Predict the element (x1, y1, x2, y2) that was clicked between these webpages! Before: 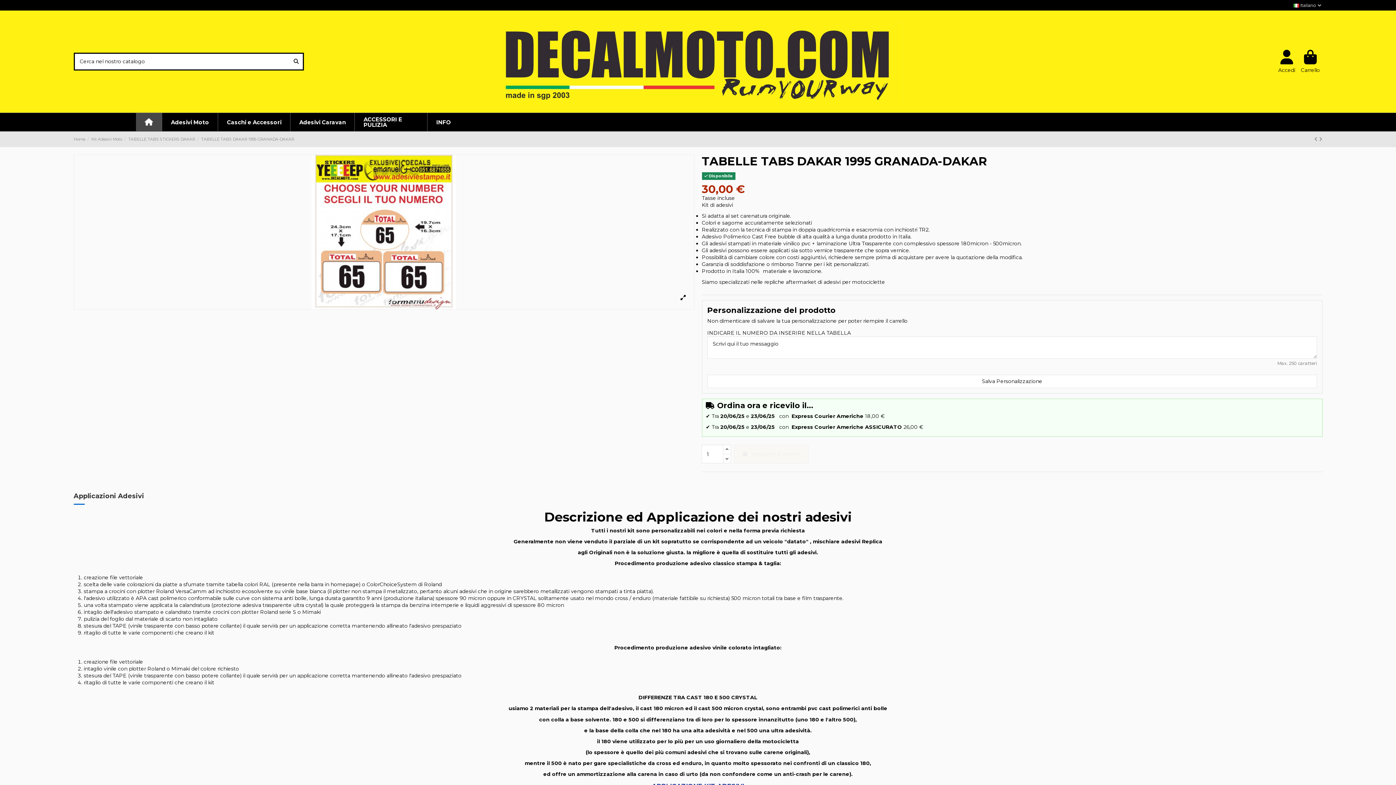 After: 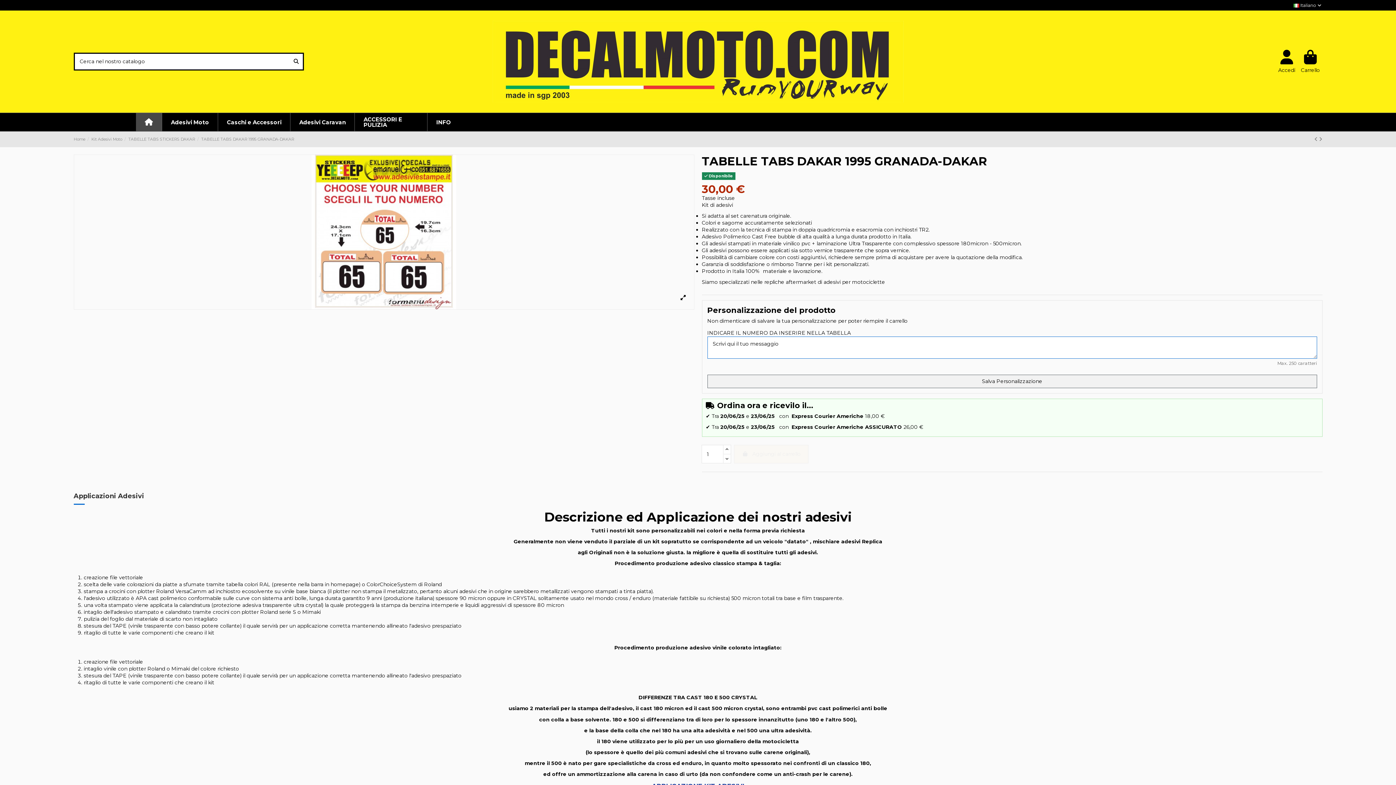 Action: bbox: (707, 374, 1317, 388) label: Salva Personalizzazione